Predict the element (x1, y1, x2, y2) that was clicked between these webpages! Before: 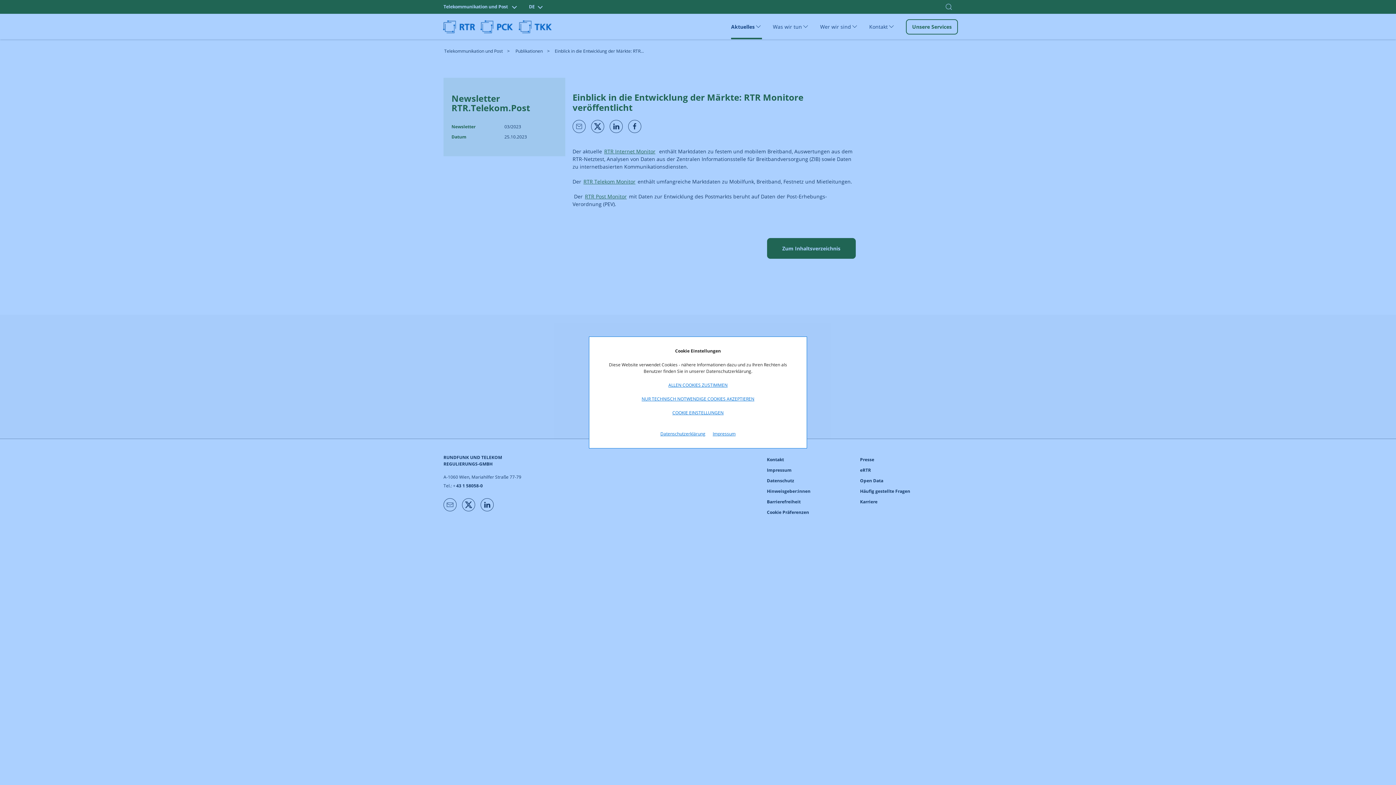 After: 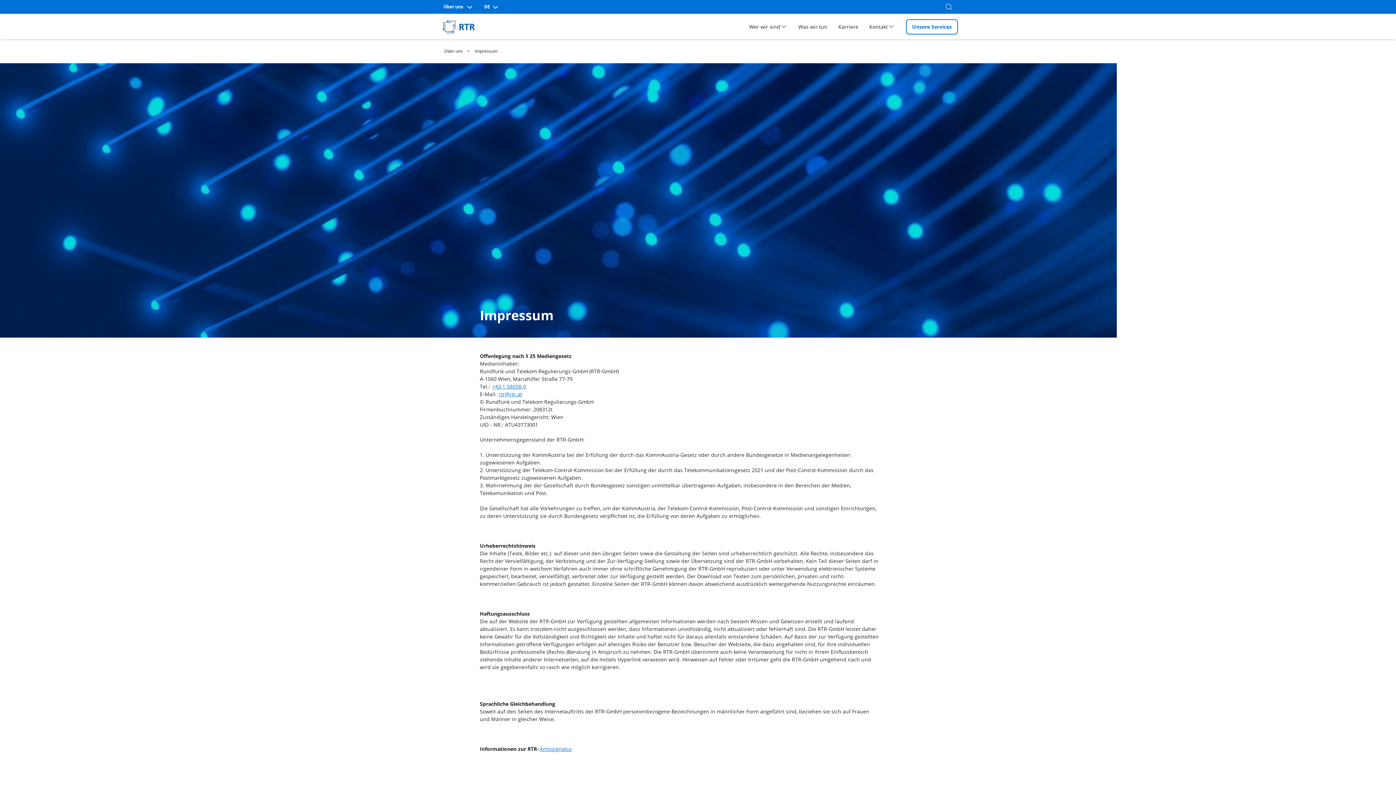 Action: bbox: (712, 430, 735, 437) label: Impressum